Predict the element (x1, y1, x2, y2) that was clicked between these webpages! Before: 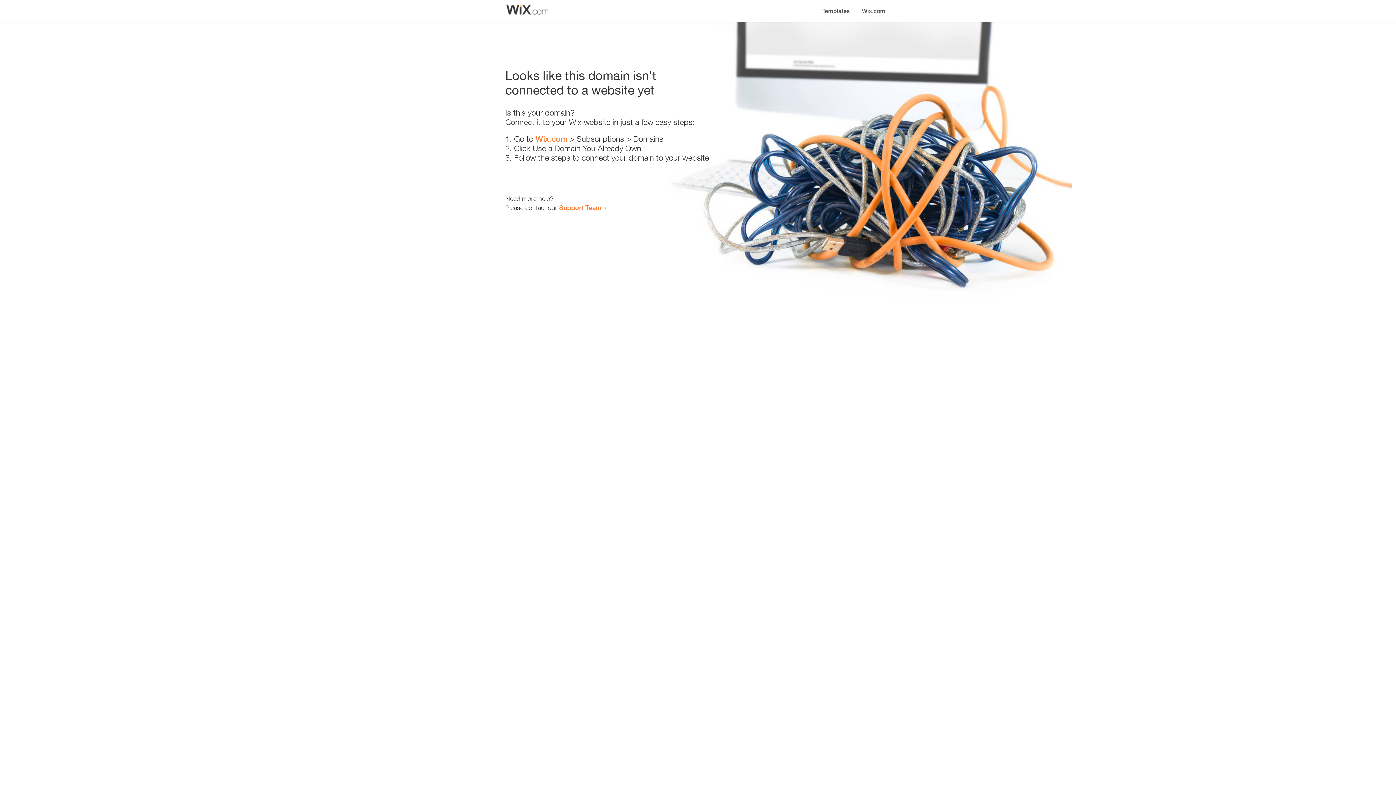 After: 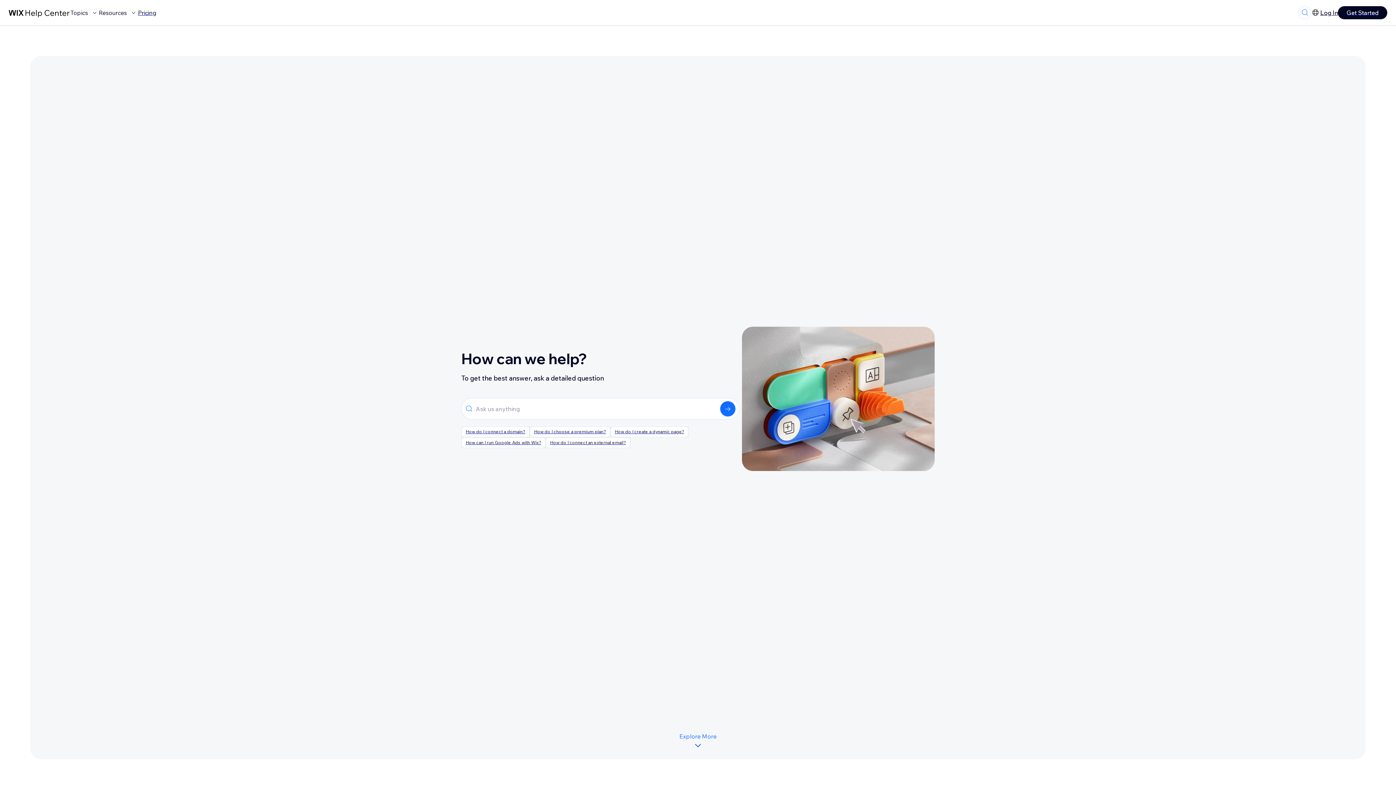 Action: bbox: (559, 203, 601, 211) label: Support Team